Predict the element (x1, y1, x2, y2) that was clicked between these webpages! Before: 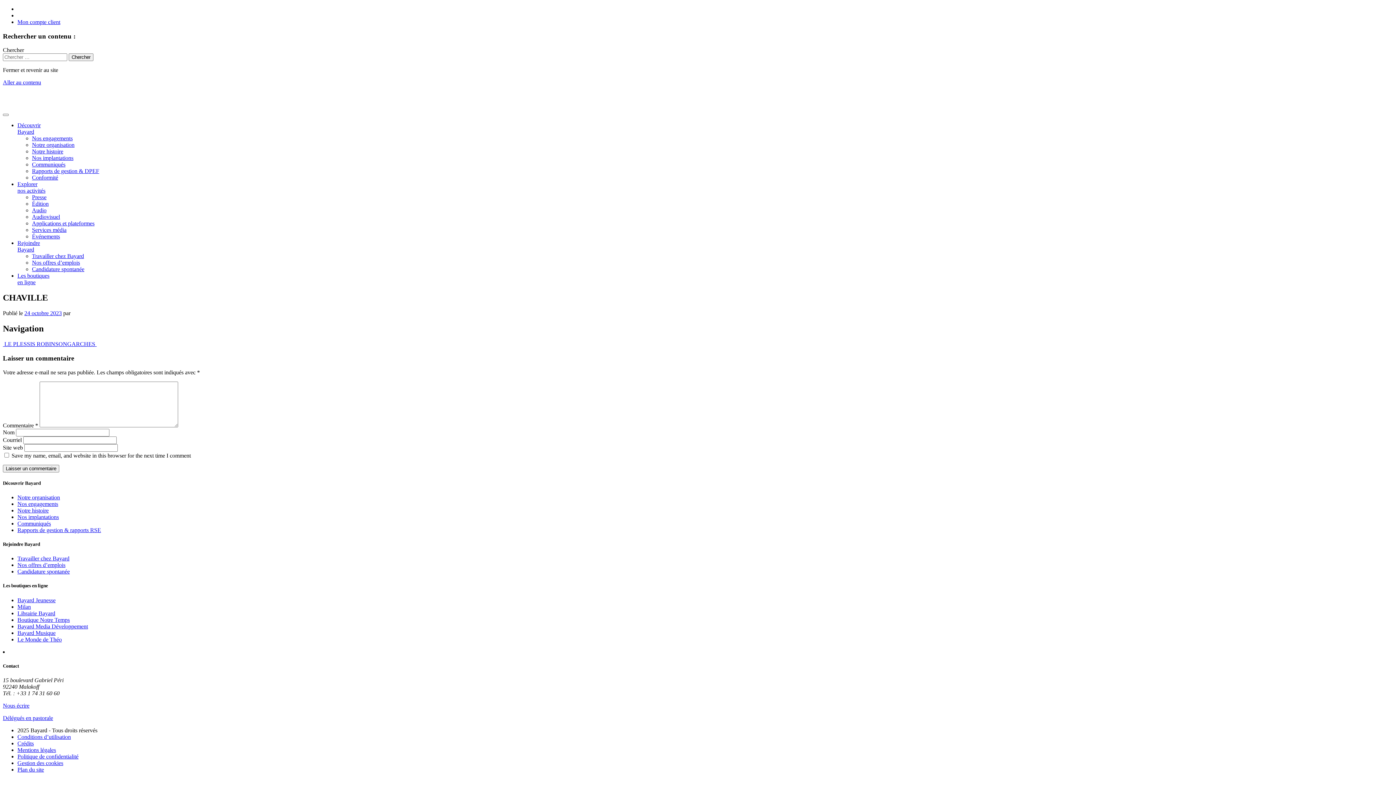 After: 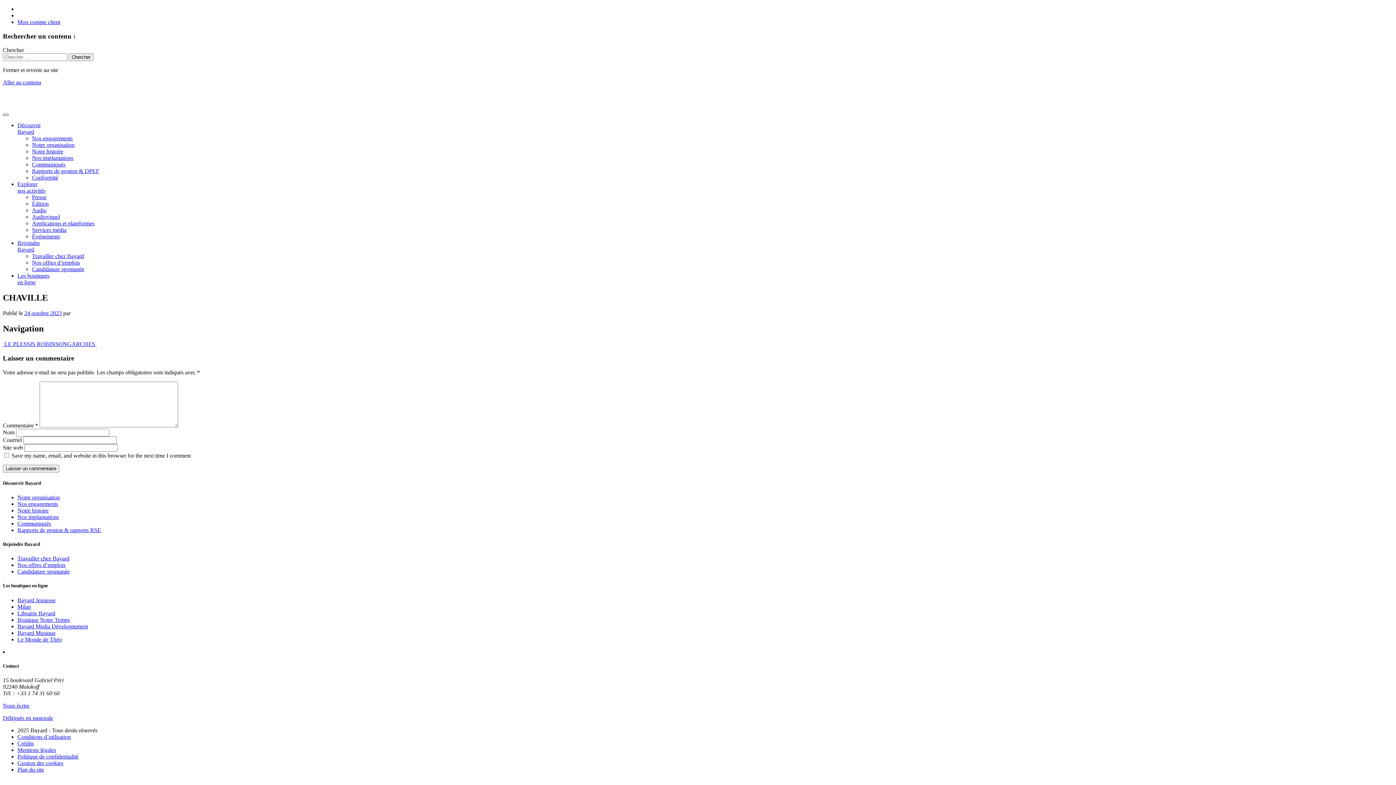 Action: bbox: (2, 113, 8, 116) label: Toggle navigation